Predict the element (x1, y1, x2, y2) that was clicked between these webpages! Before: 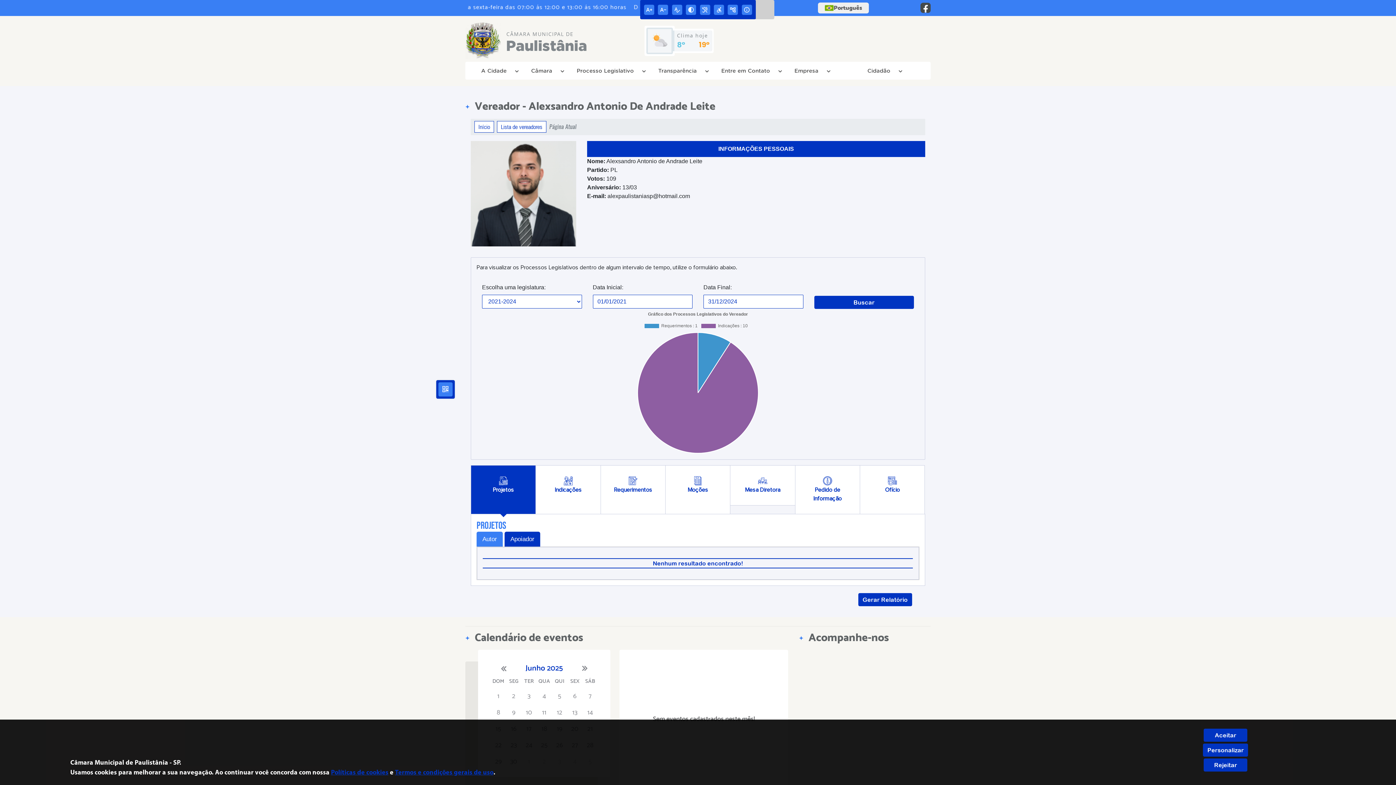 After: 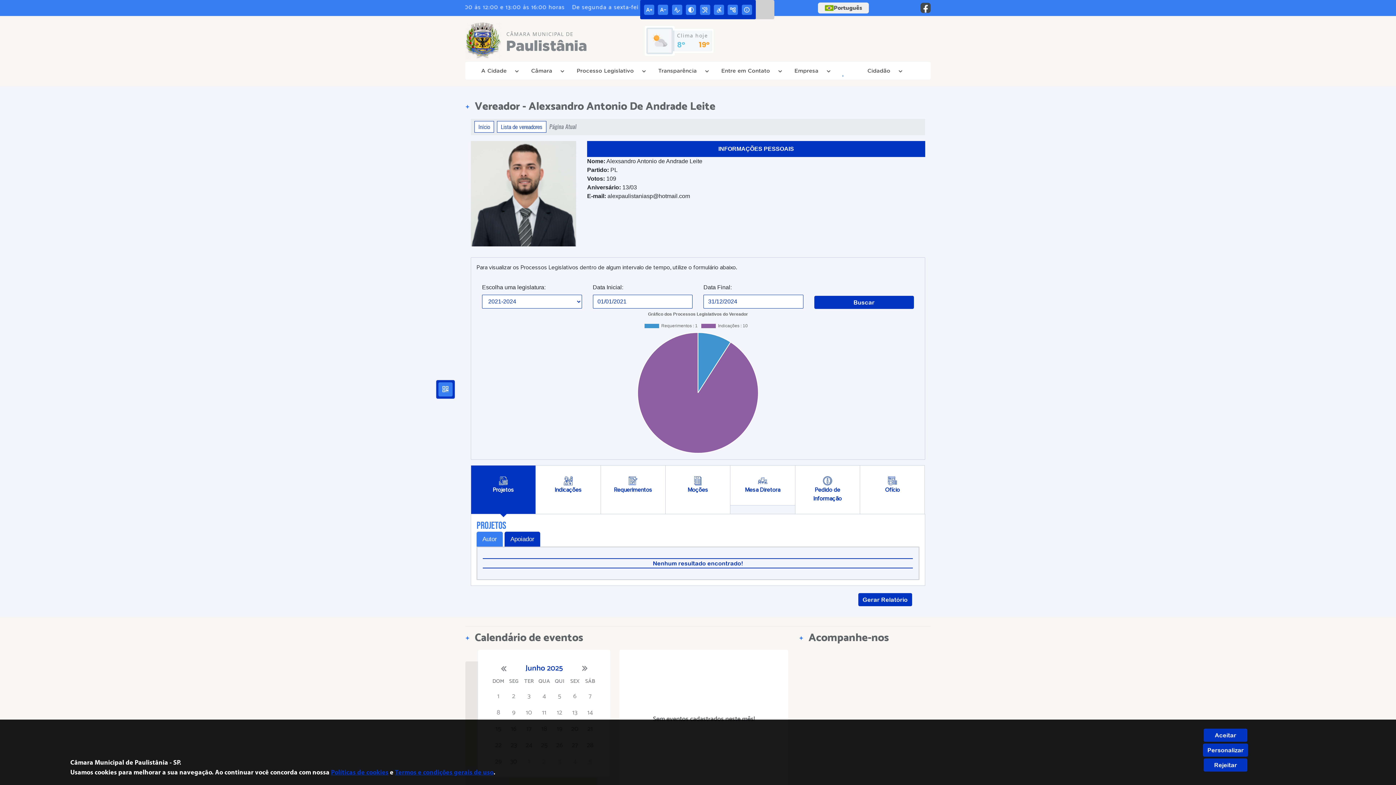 Action: bbox: (832, 67, 853, 74)